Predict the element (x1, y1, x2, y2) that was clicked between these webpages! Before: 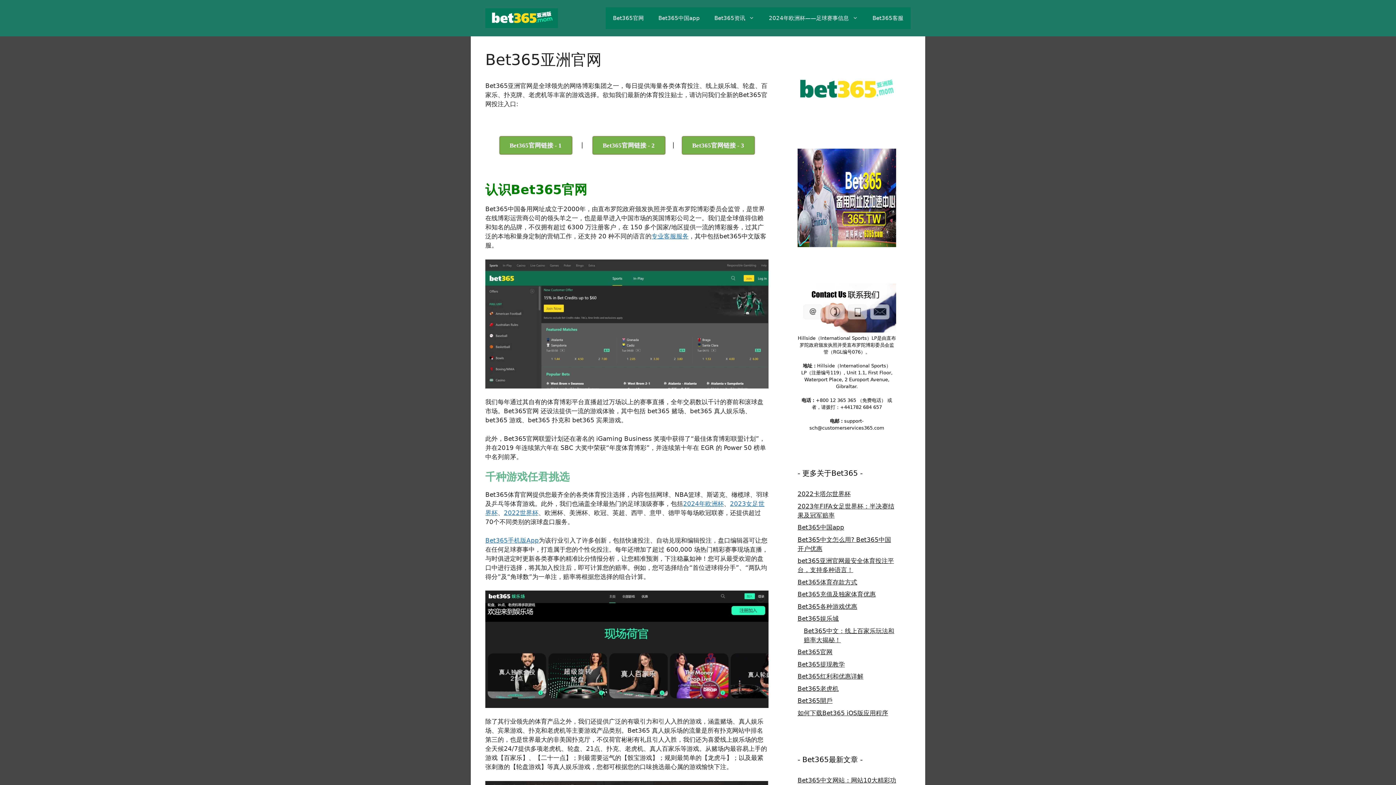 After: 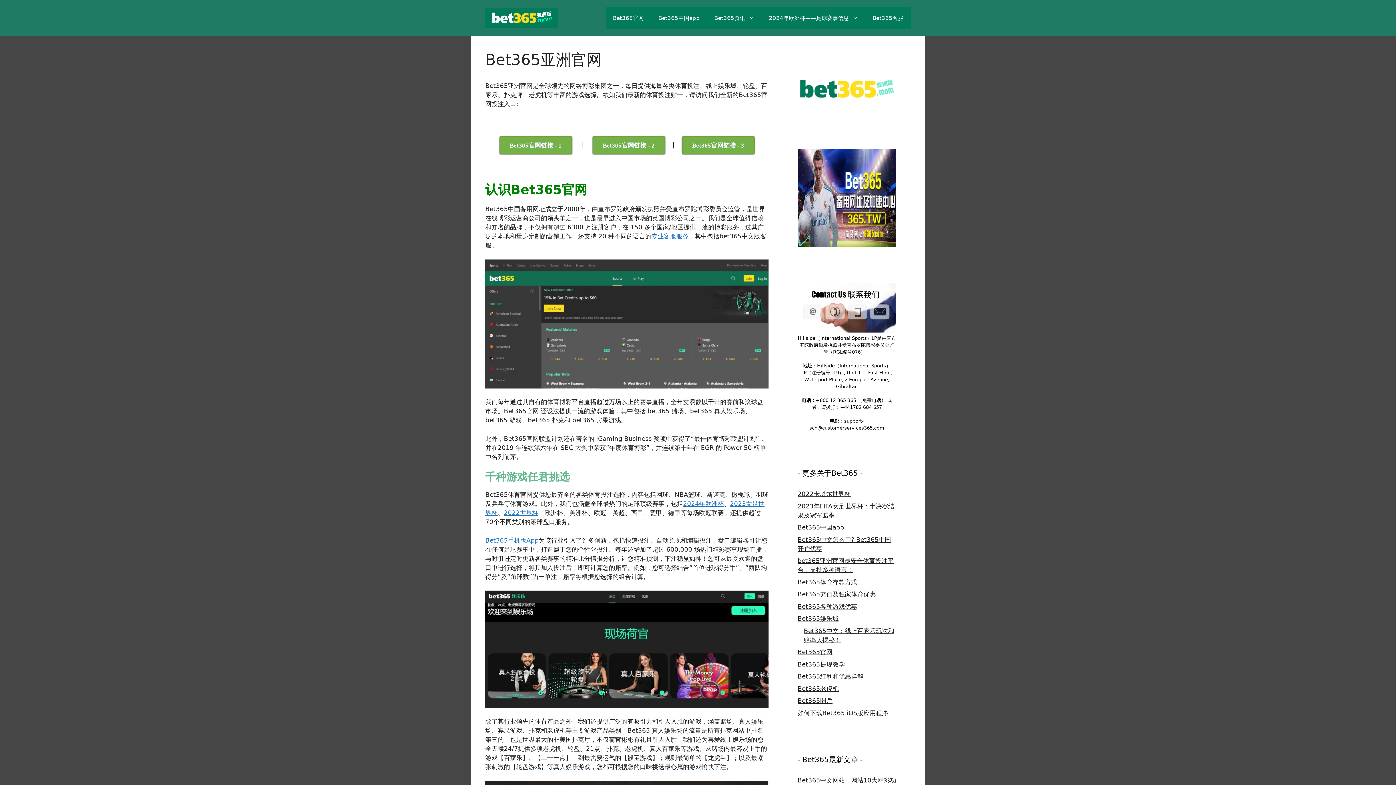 Action: bbox: (485, 259, 768, 388)